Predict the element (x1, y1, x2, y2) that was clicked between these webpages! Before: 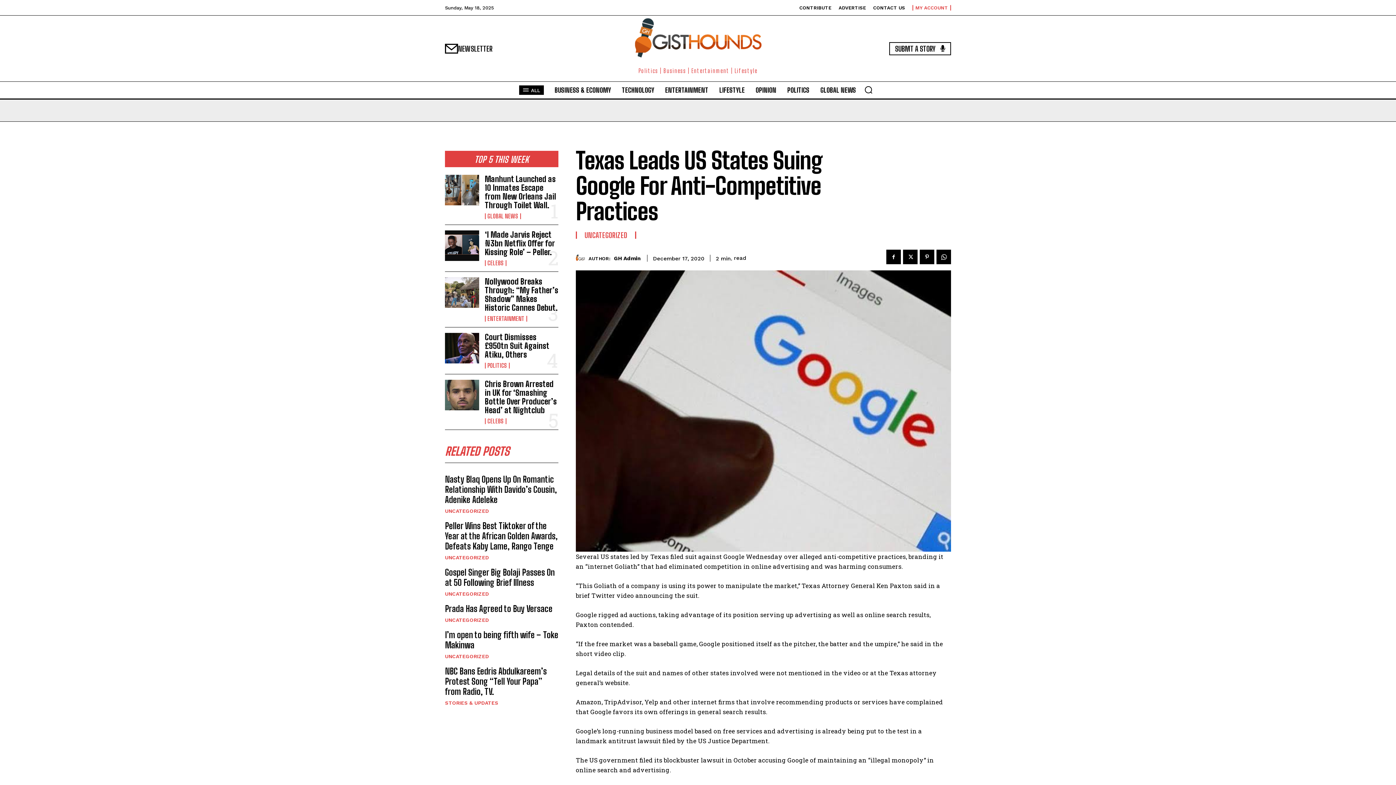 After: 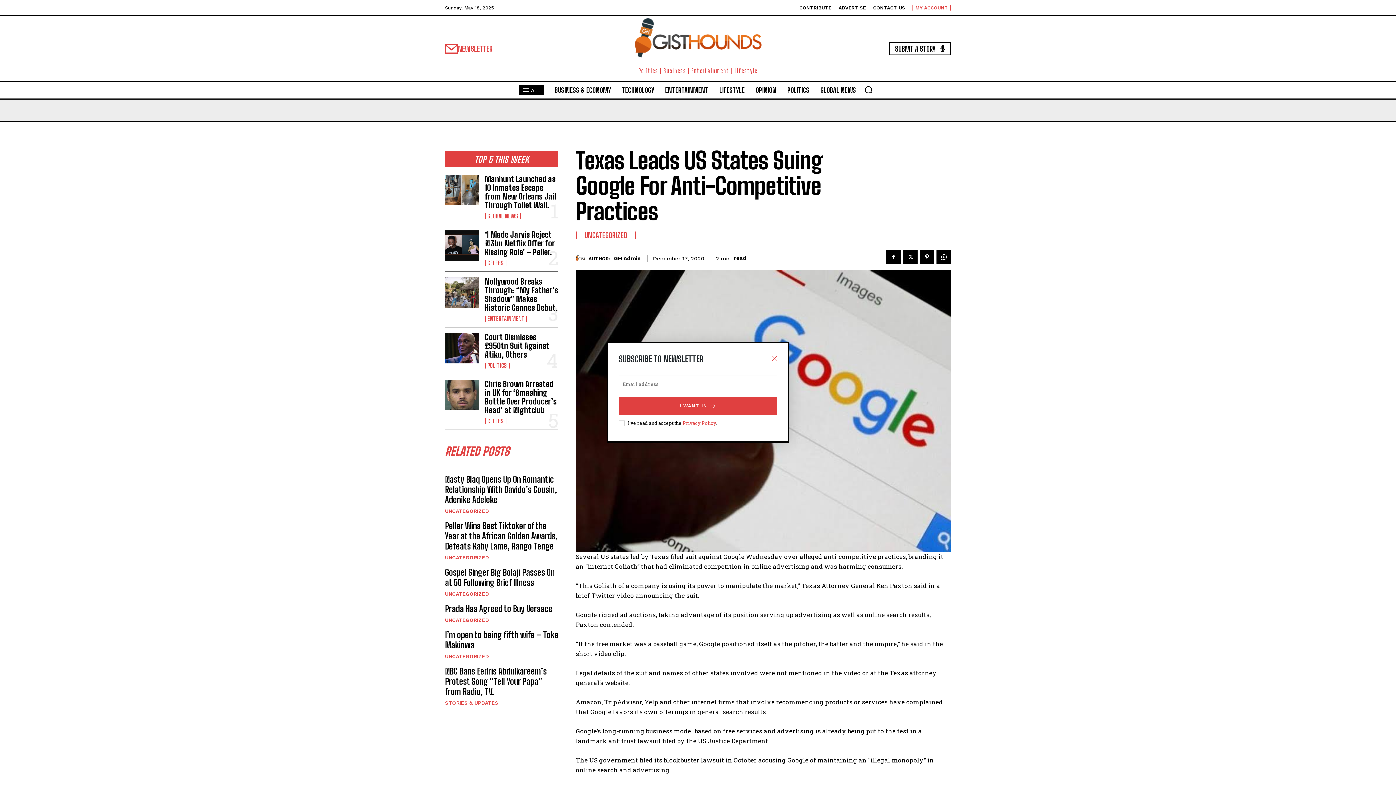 Action: bbox: (445, 42, 492, 55) label: NEWSLETTER